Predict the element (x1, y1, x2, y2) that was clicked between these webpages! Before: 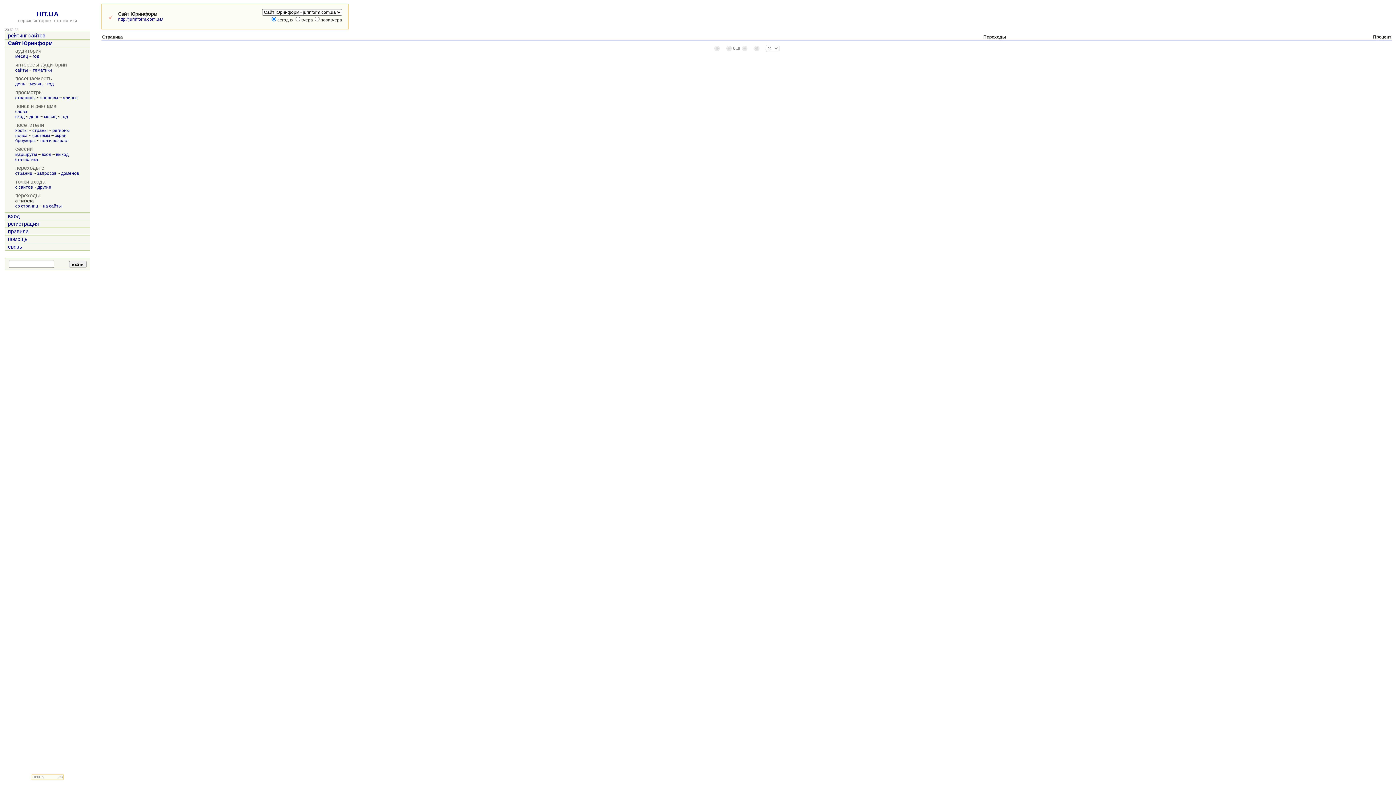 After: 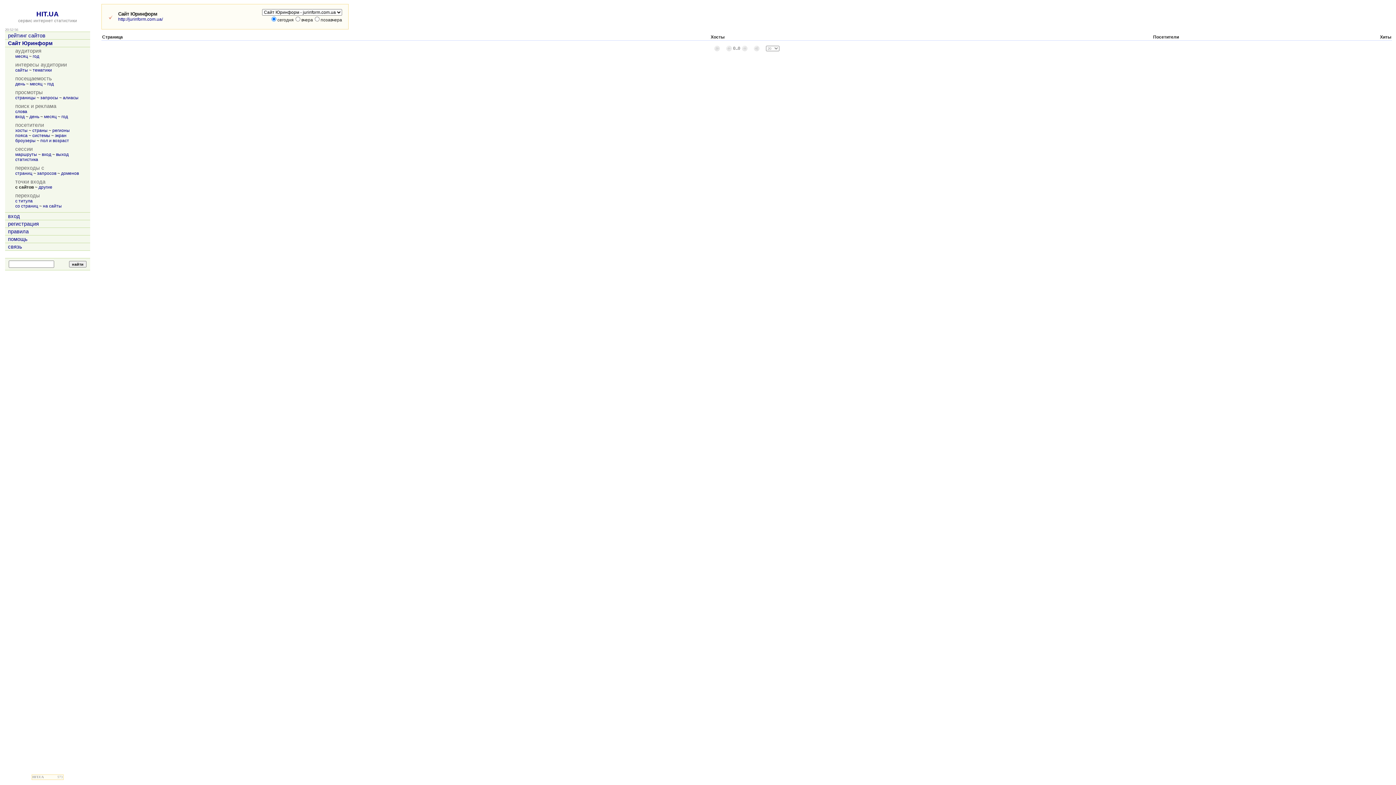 Action: bbox: (15, 184, 32, 189) label: с сайтов